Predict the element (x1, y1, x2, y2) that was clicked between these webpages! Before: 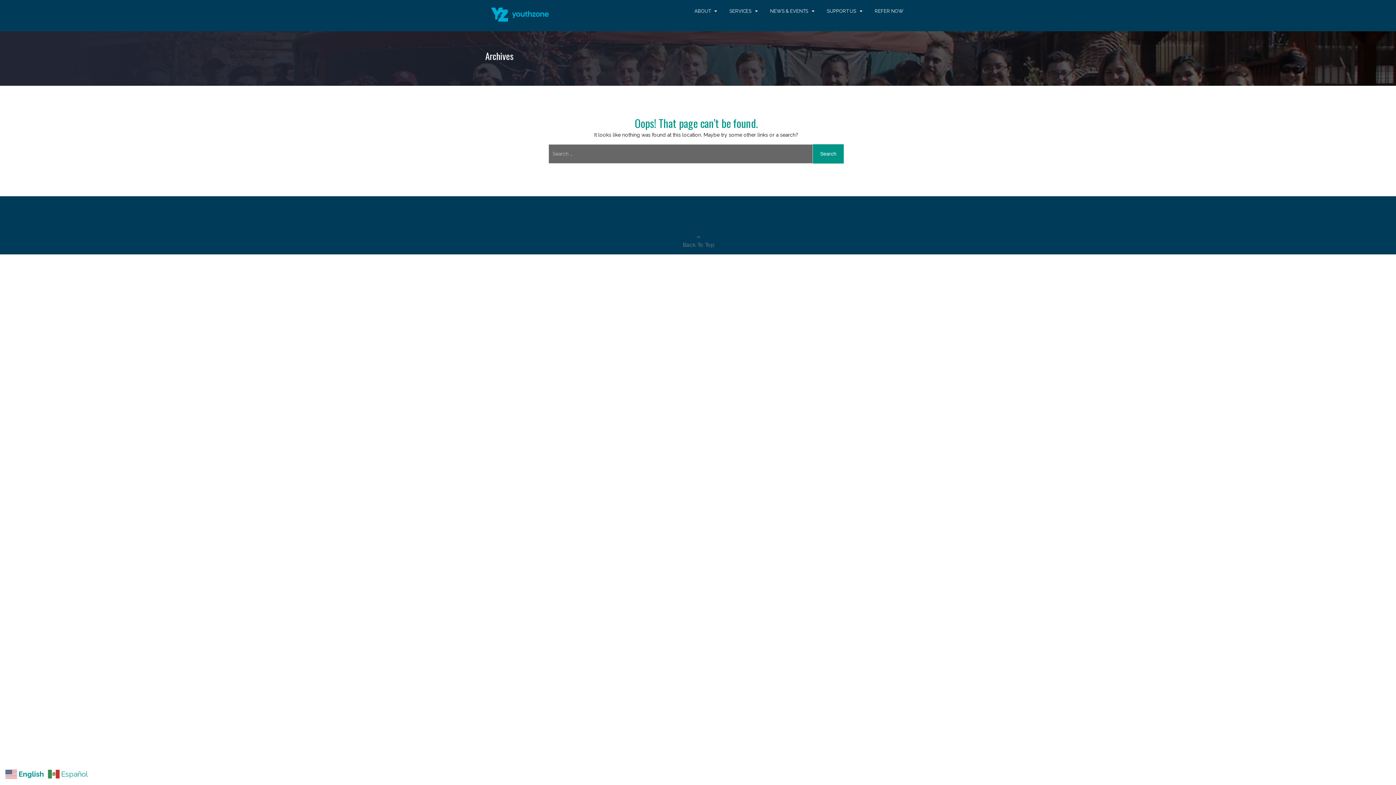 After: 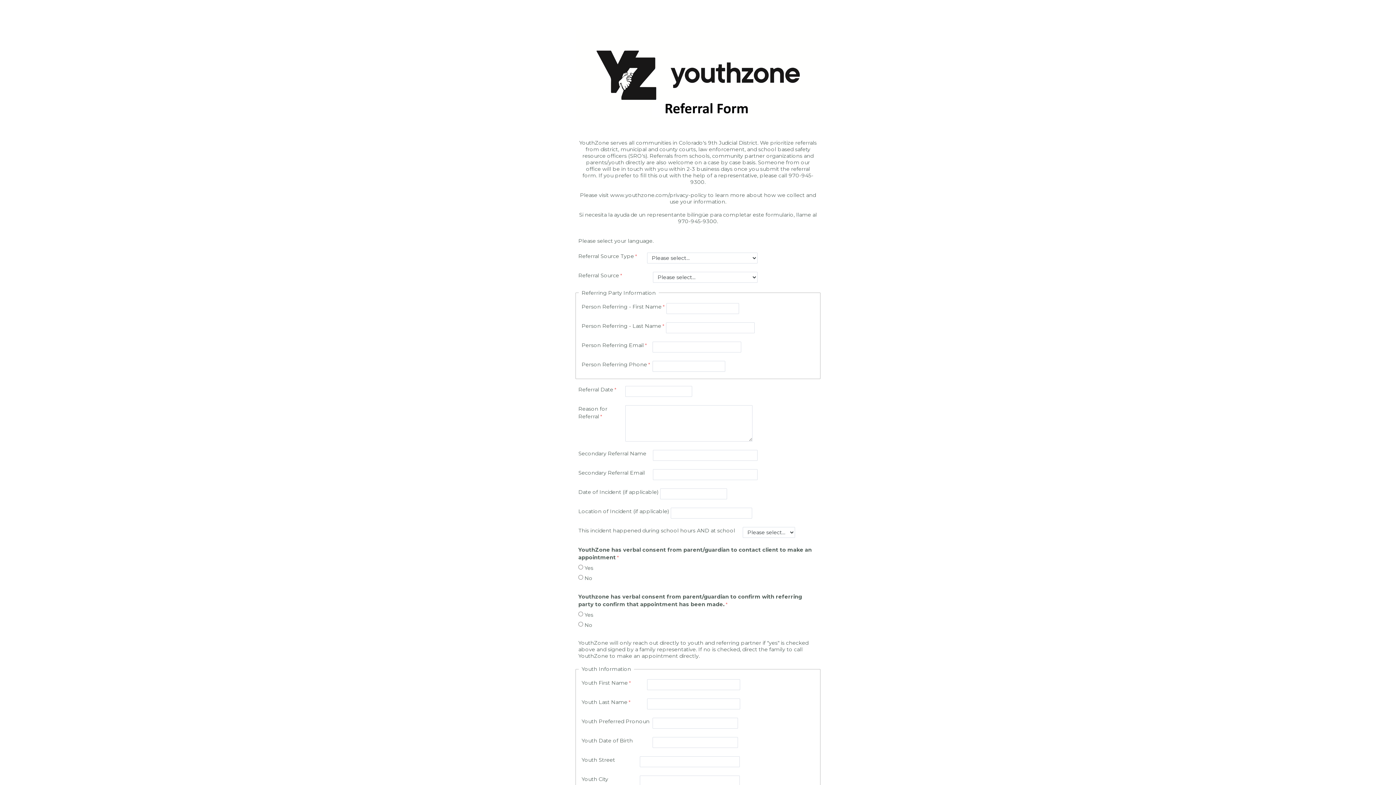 Action: label: REFER NOW bbox: (875, 0, 903, 22)